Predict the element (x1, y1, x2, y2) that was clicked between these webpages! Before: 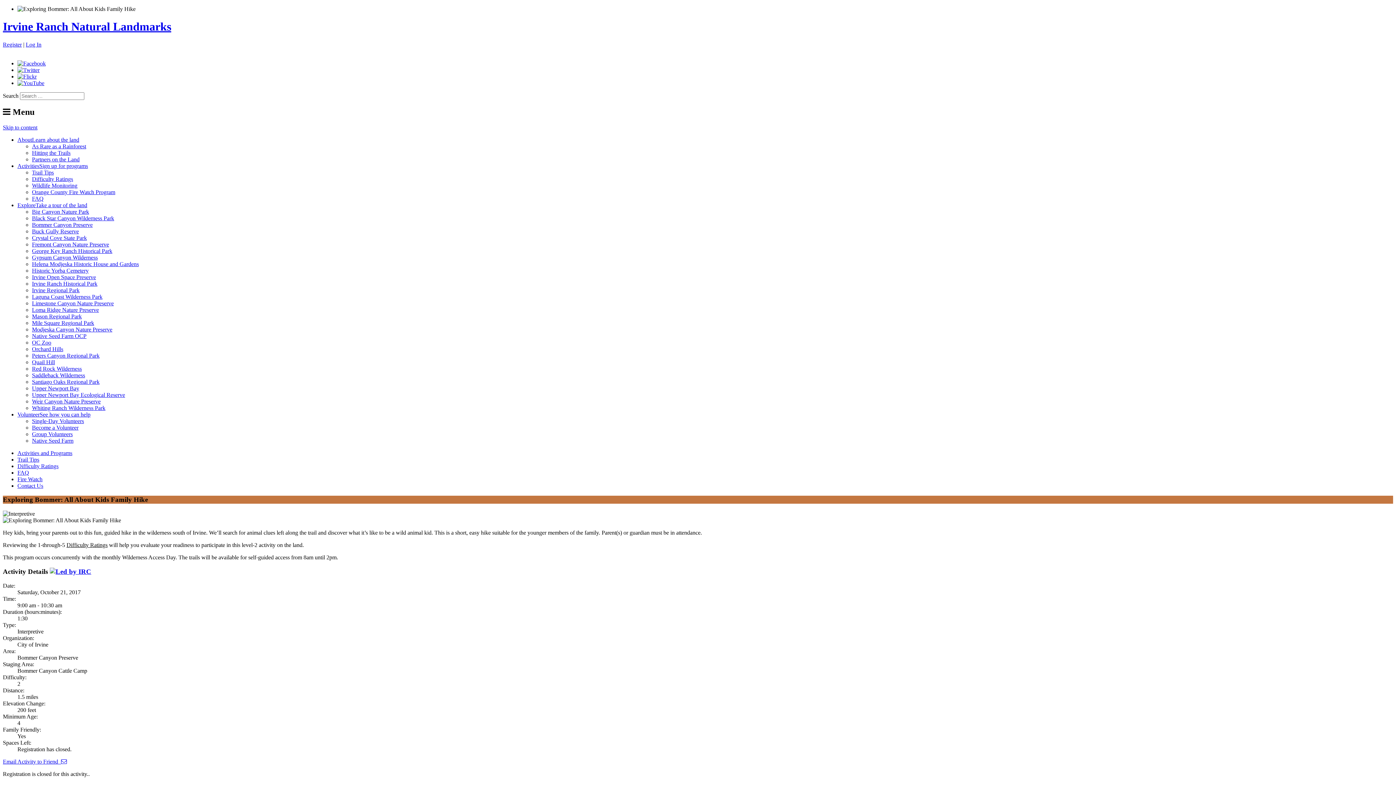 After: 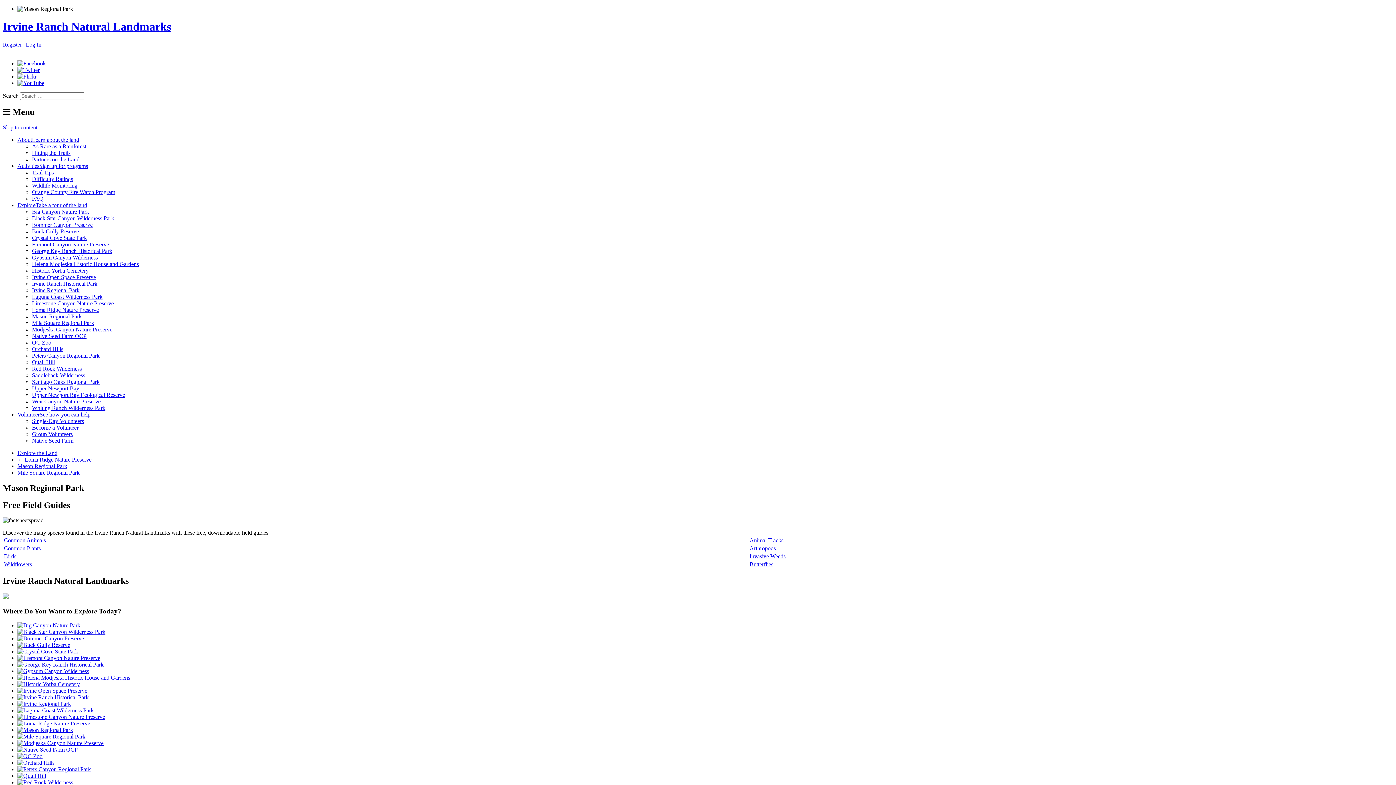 Action: label: Mason Regional Park bbox: (32, 313, 81, 319)